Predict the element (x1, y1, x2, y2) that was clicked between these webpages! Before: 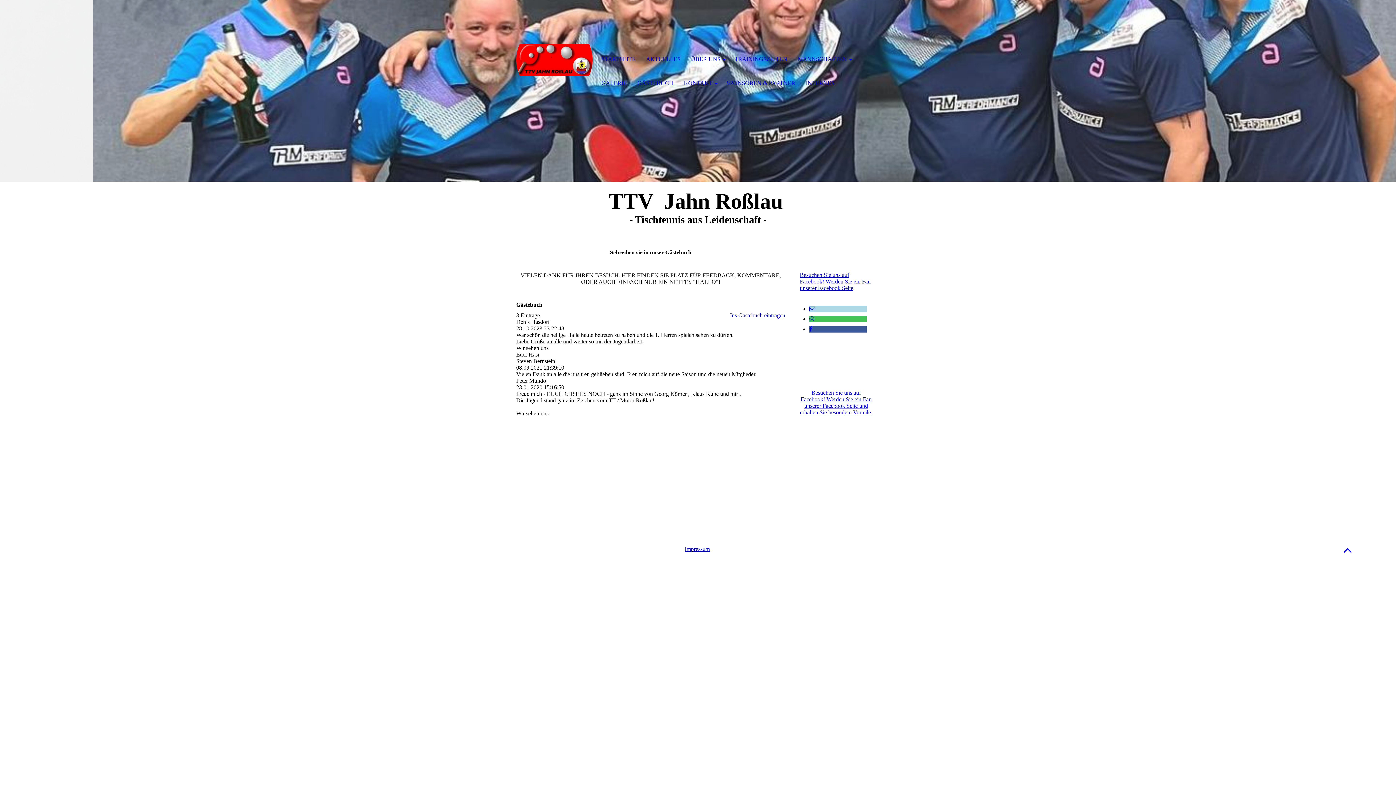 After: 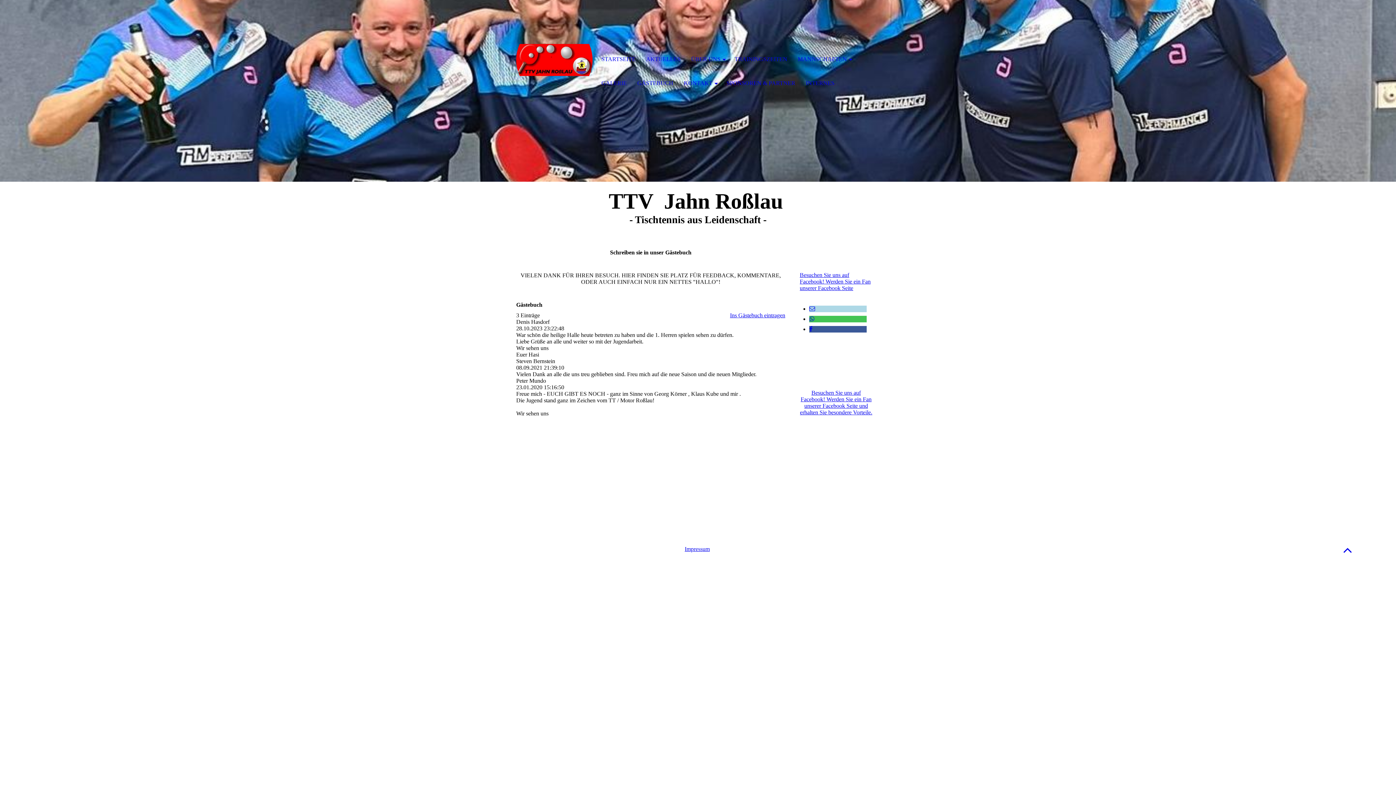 Action: label: Besuchen Sie uns auf Facebook! Werden Sie ein Fan unserer Facebook Seite und erhalten Sie besondere Vorteile. bbox: (800, 389, 872, 415)